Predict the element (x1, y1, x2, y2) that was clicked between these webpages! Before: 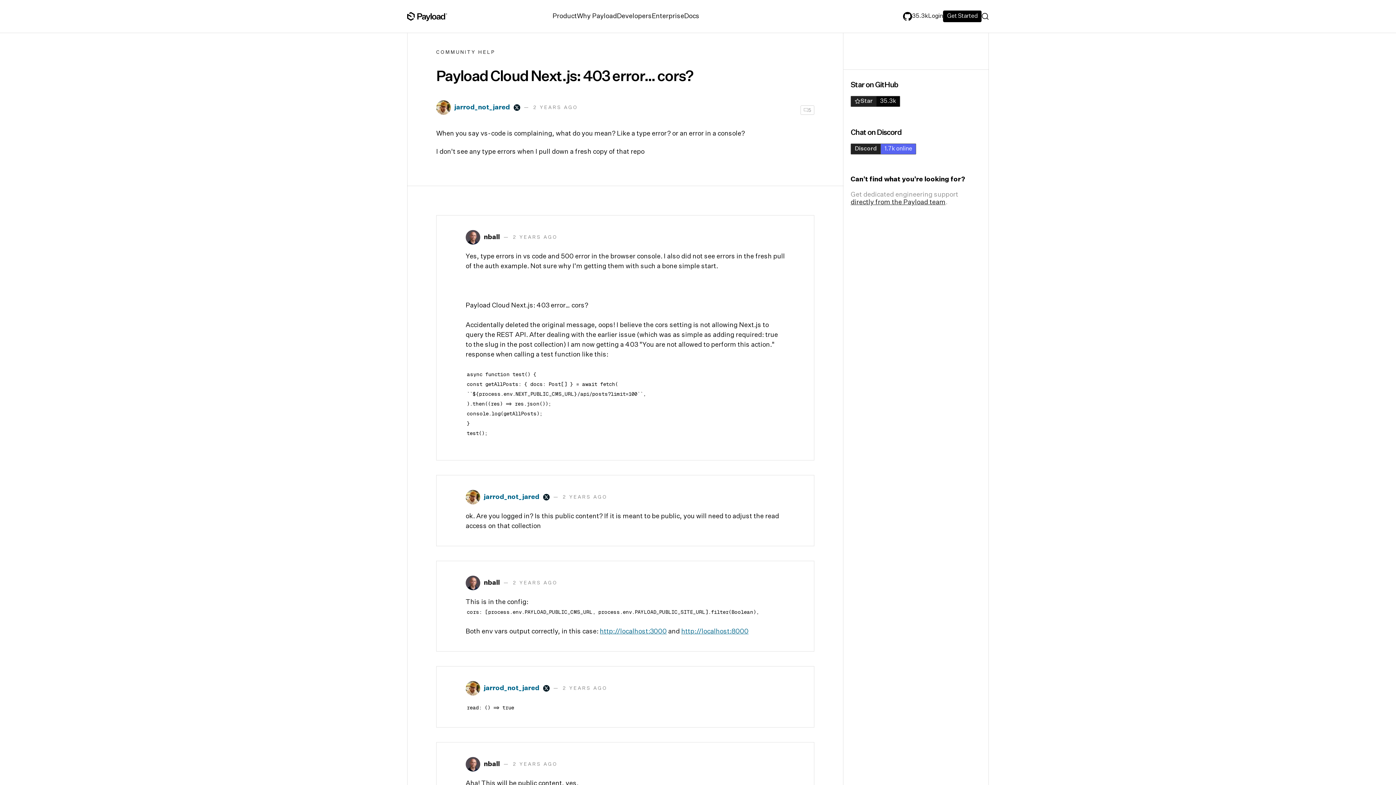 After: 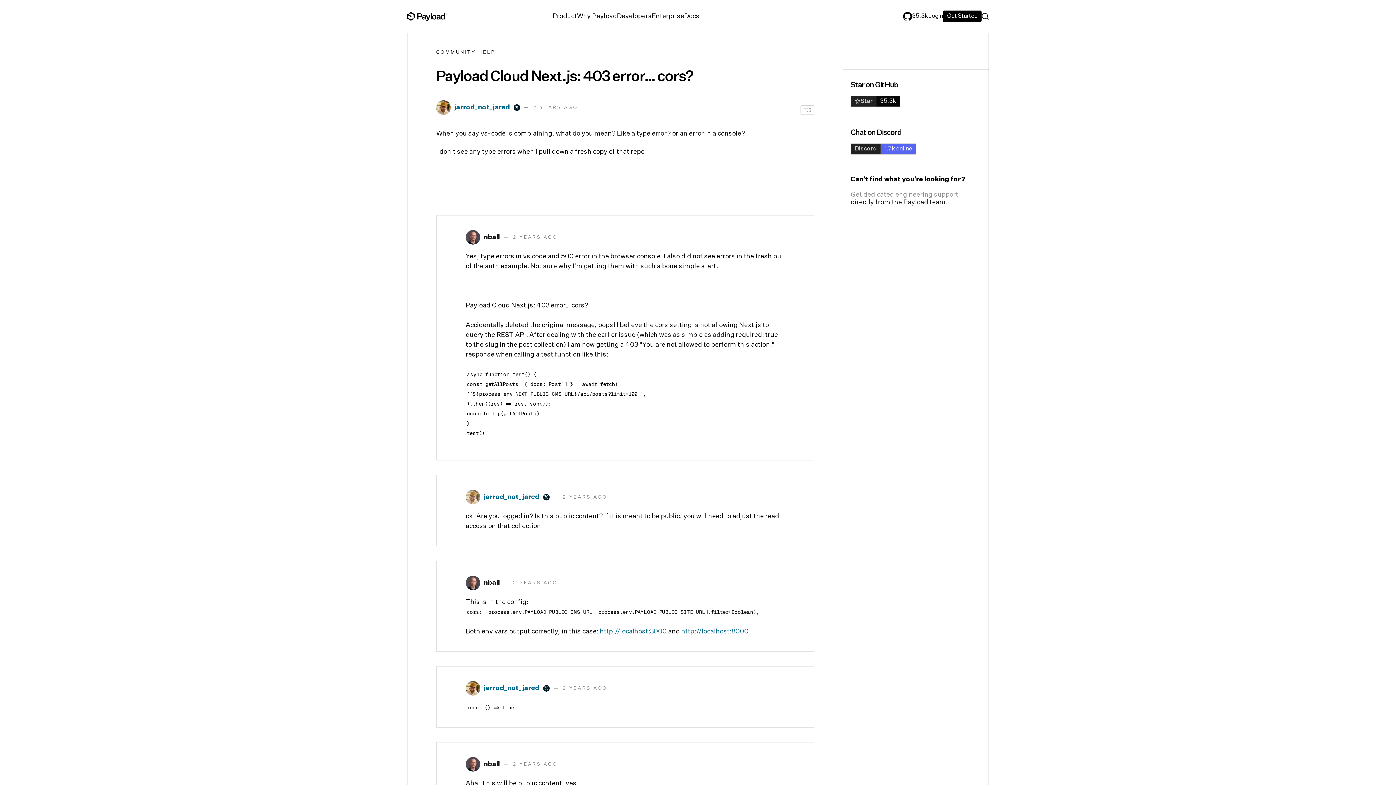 Action: bbox: (465, 490, 484, 504)